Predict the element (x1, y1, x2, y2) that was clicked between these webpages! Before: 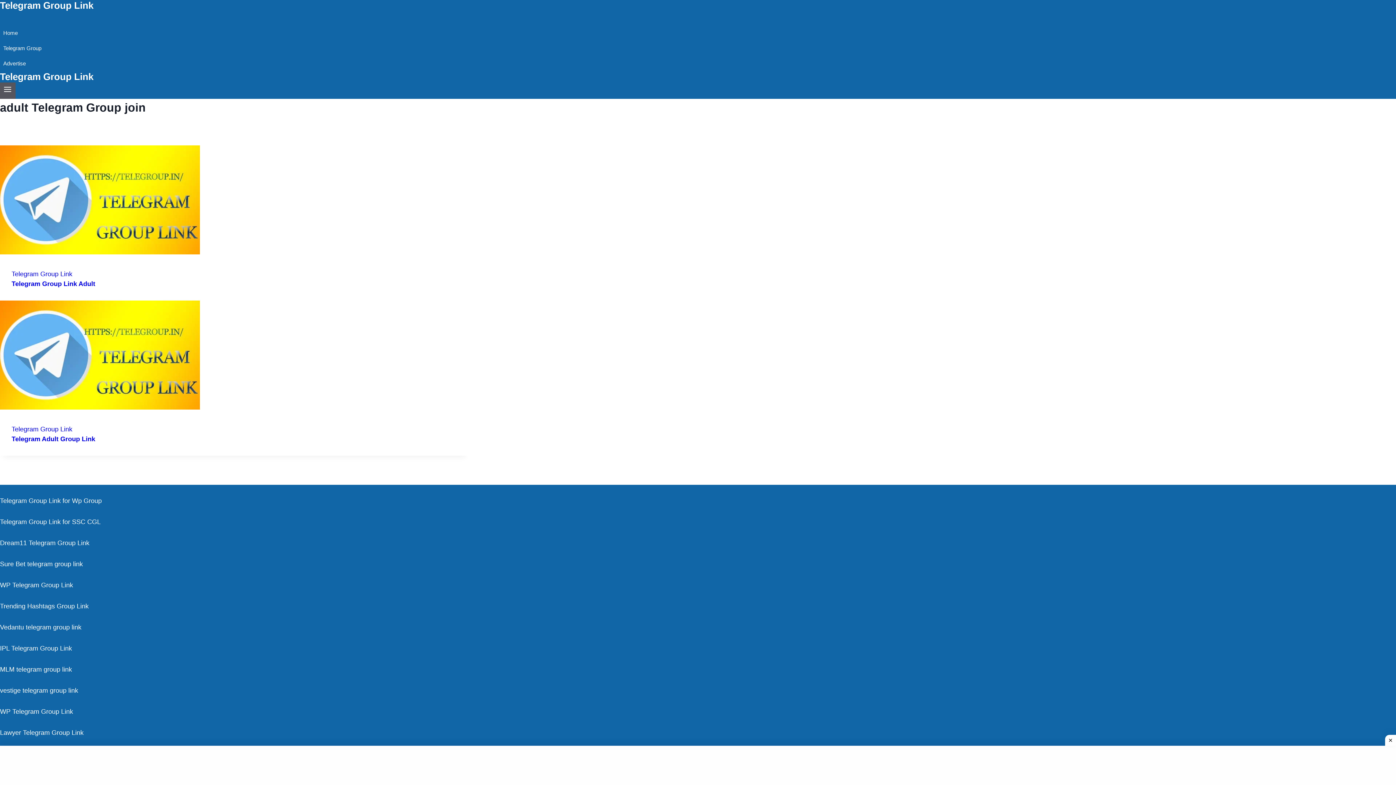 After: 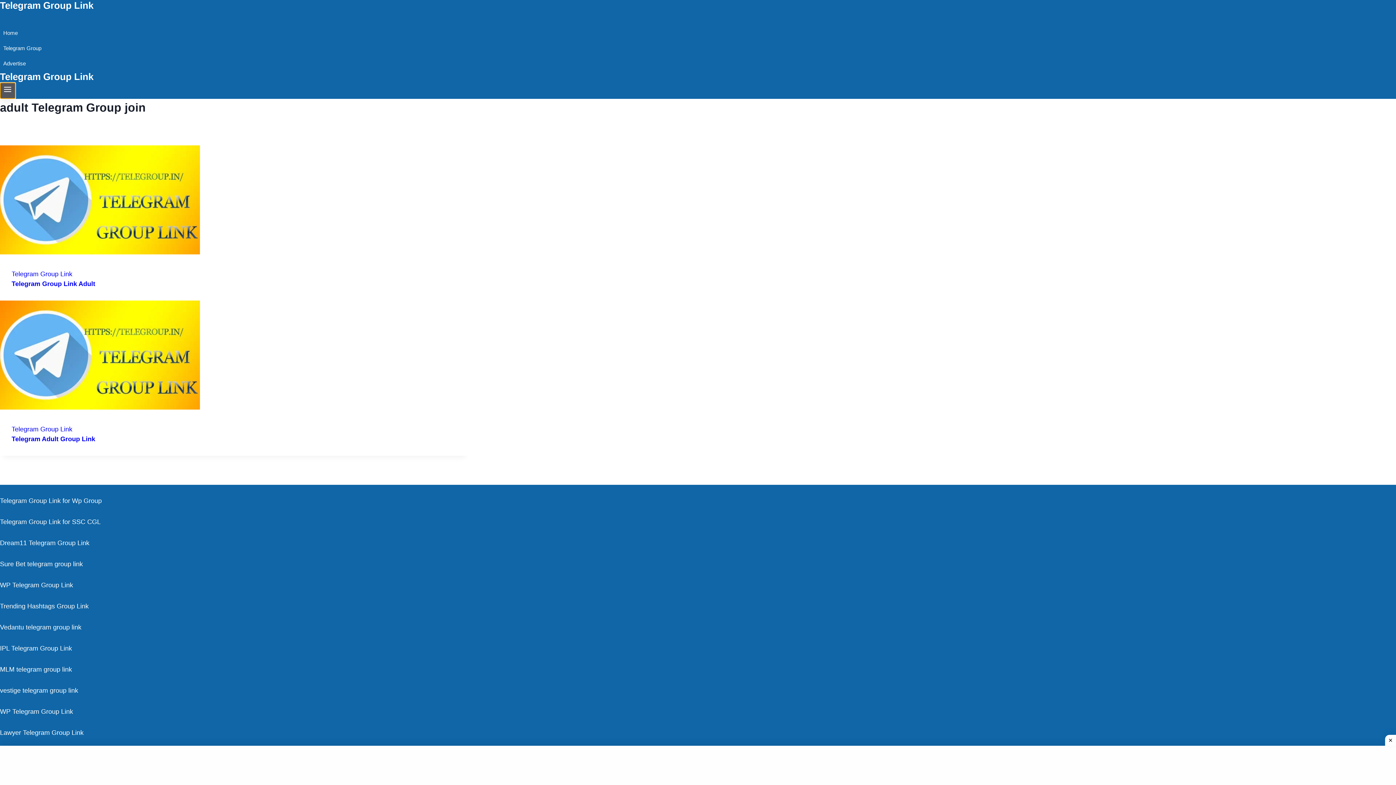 Action: bbox: (0, 82, 15, 98) label: Open menu